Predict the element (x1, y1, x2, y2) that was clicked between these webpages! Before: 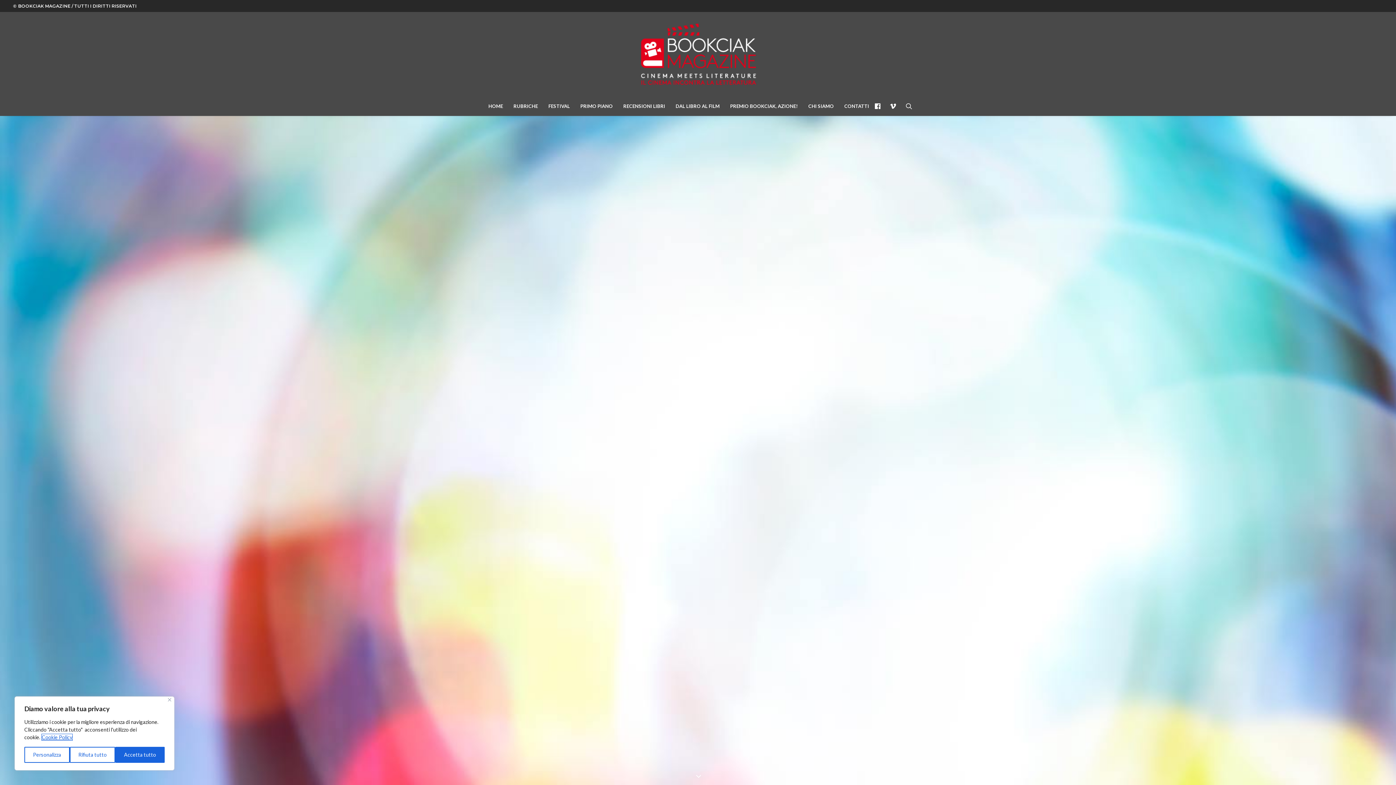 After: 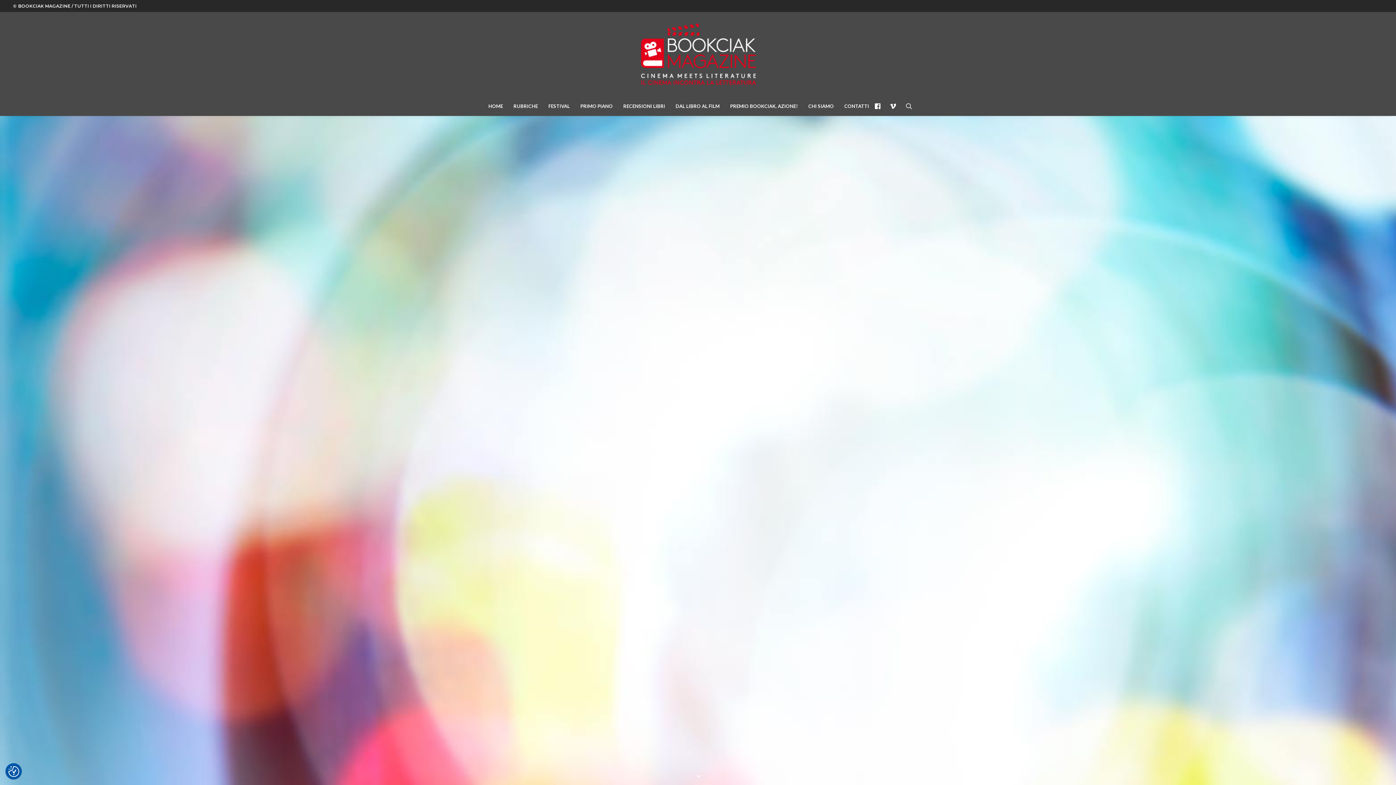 Action: label: Vicino bbox: (168, 698, 171, 701)